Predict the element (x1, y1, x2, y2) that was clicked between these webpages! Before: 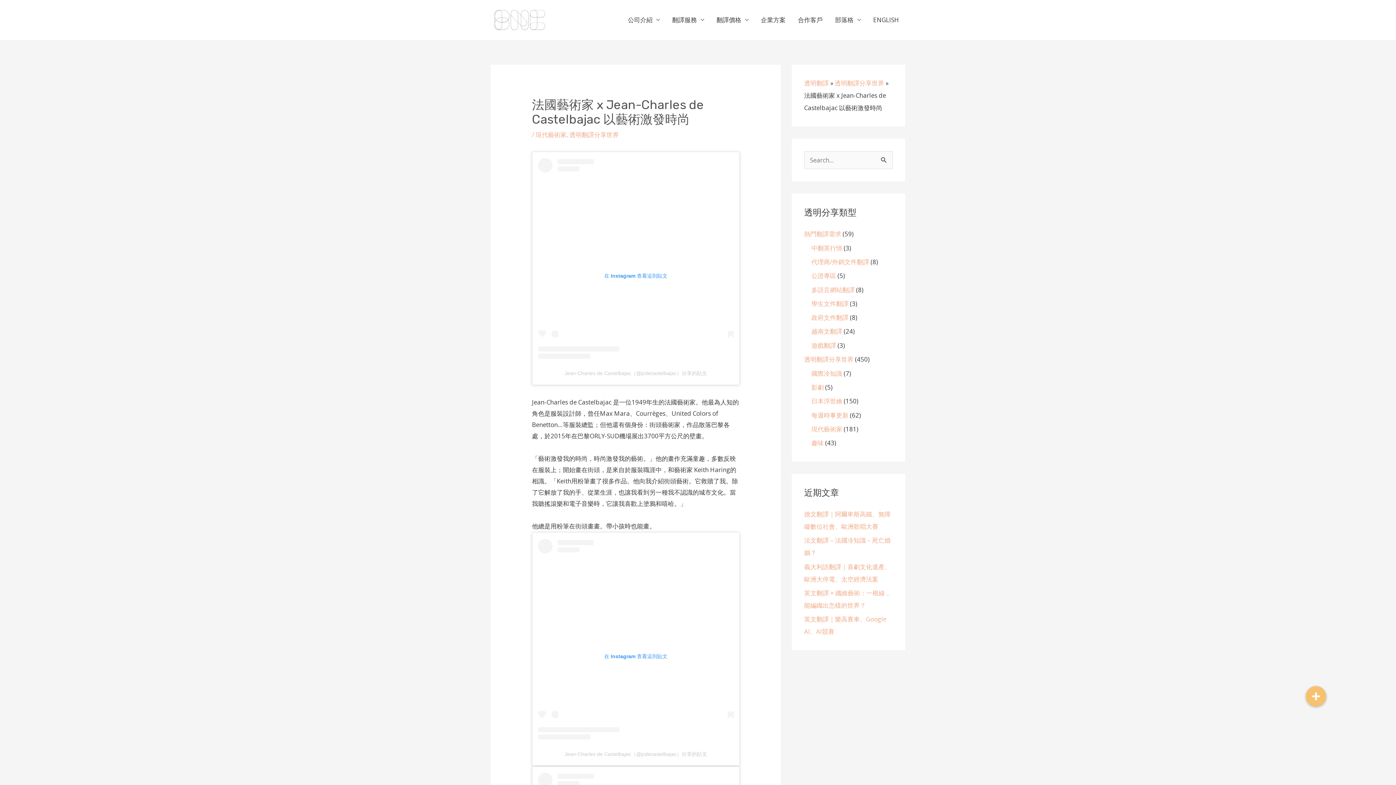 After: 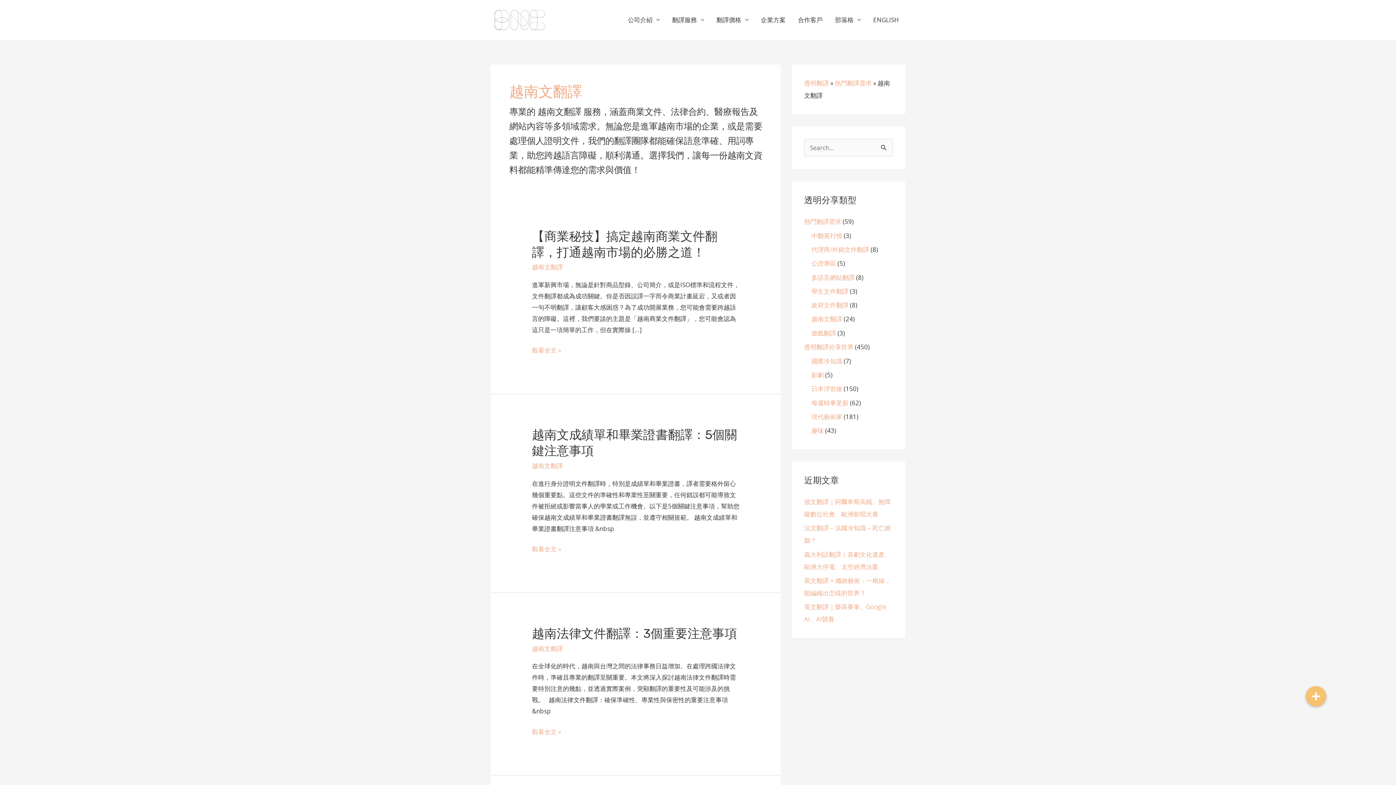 Action: label: 越南文翻譯 bbox: (811, 327, 842, 335)